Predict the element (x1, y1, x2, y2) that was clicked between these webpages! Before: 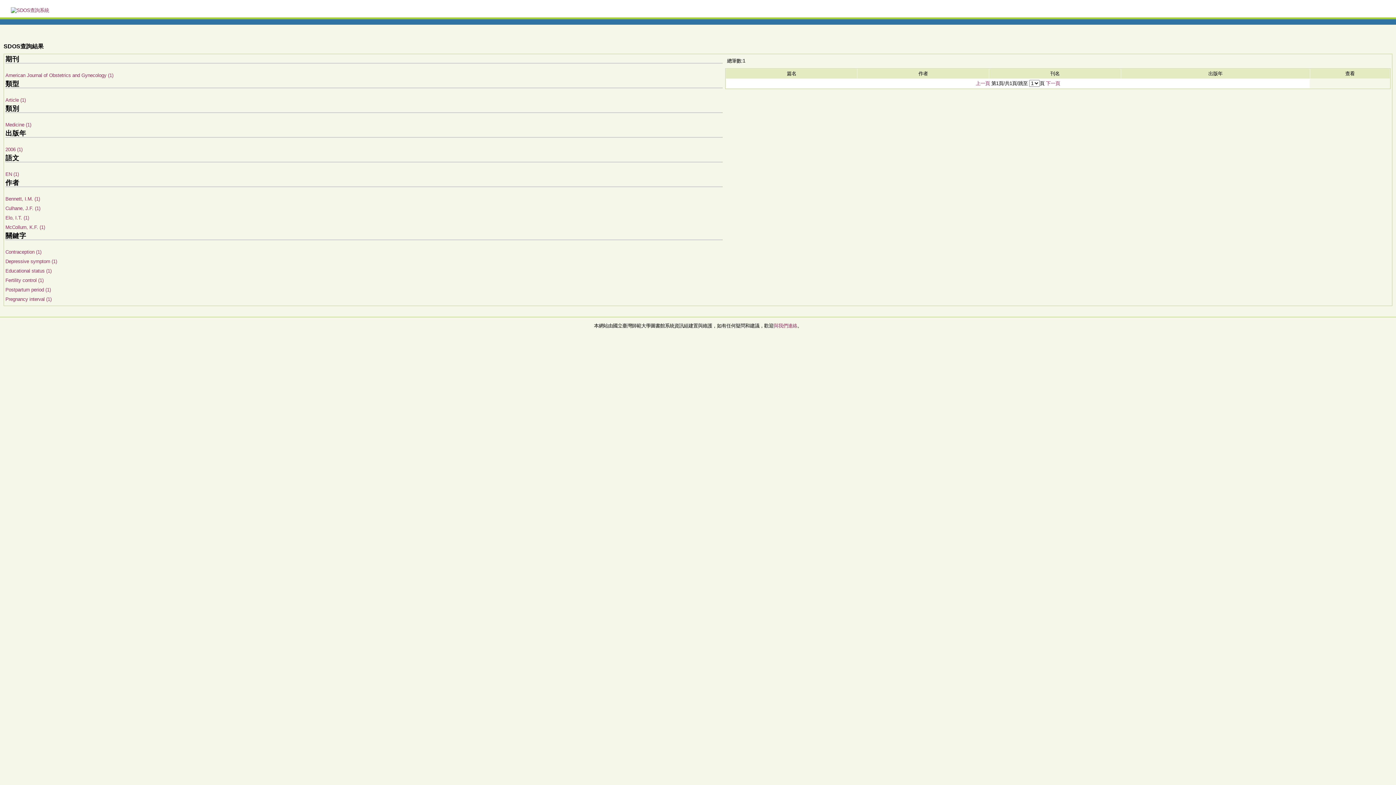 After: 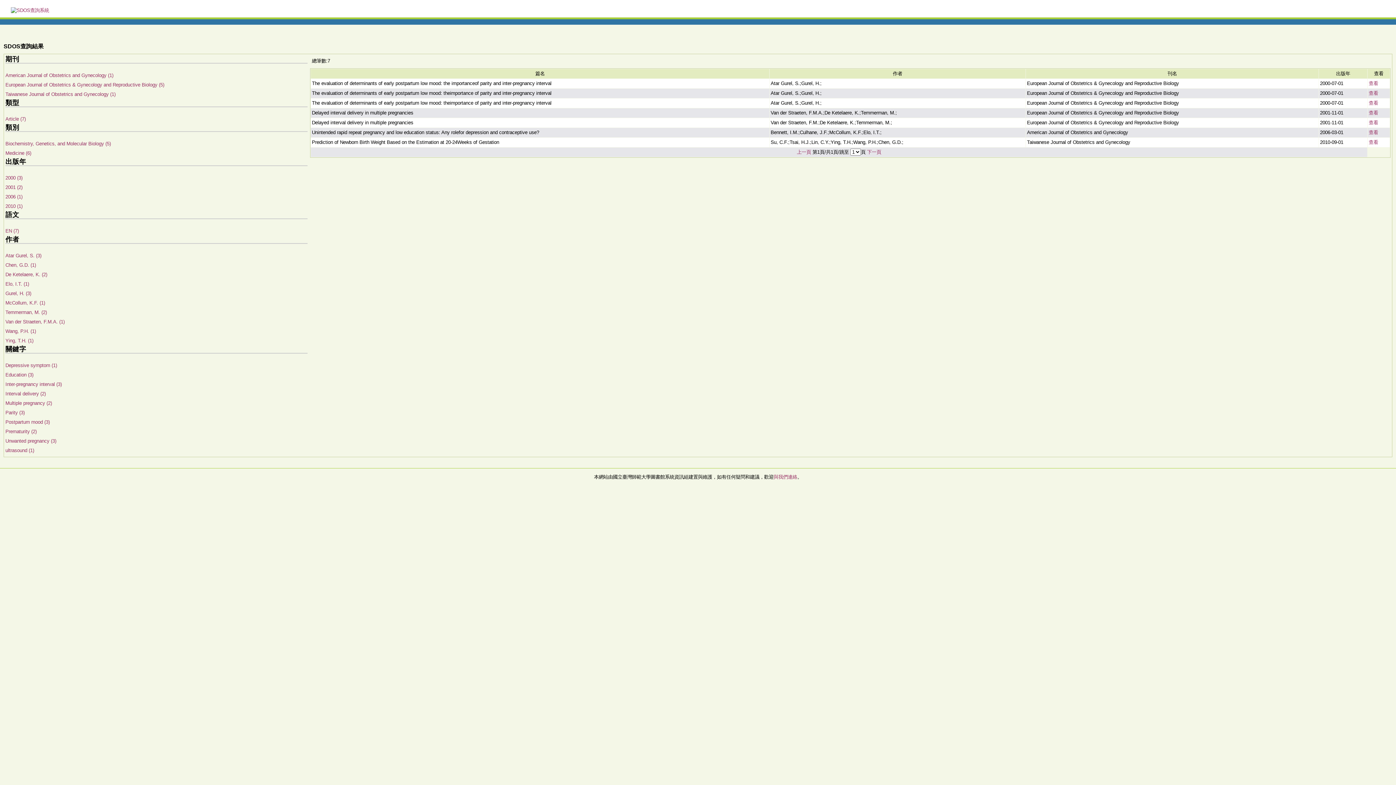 Action: bbox: (5, 296, 51, 302) label: Pregnancy interval (1)